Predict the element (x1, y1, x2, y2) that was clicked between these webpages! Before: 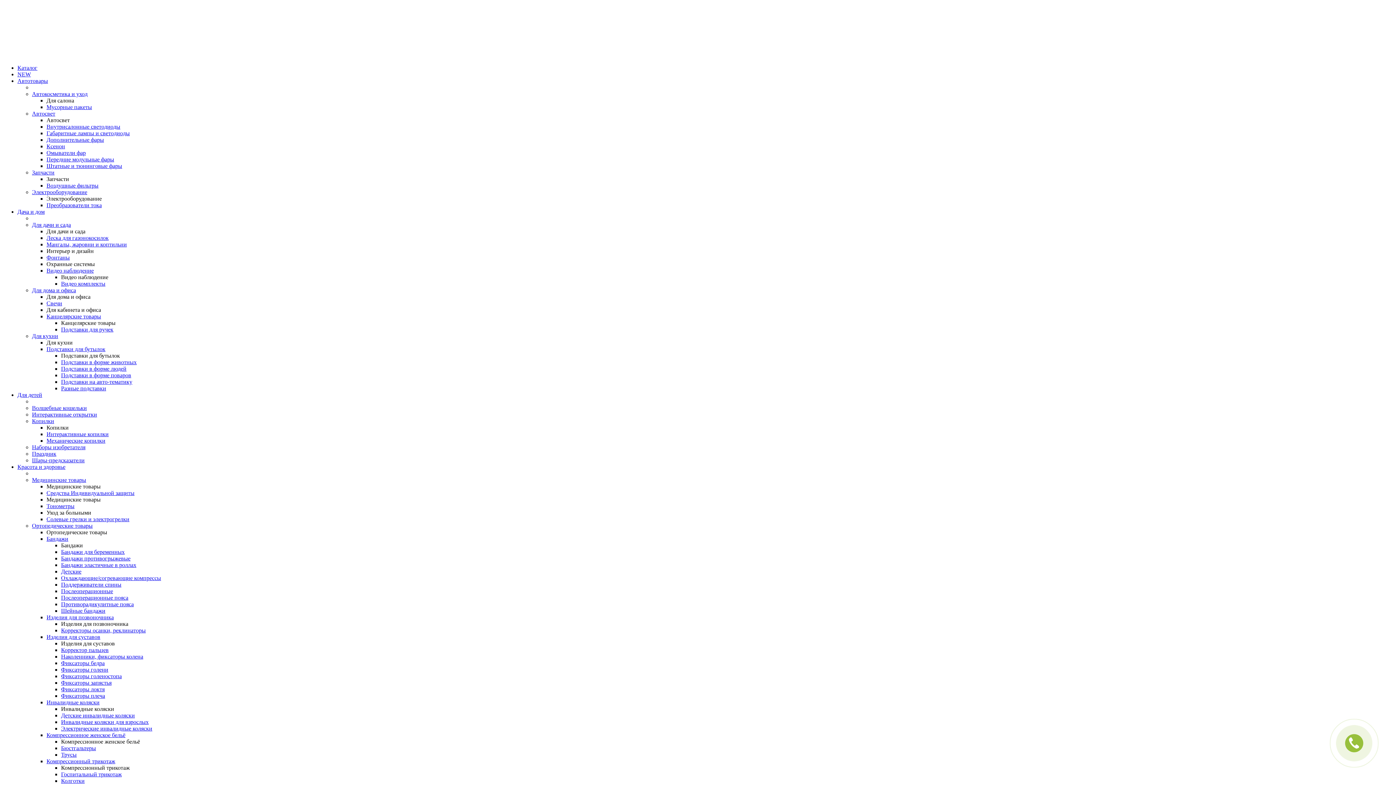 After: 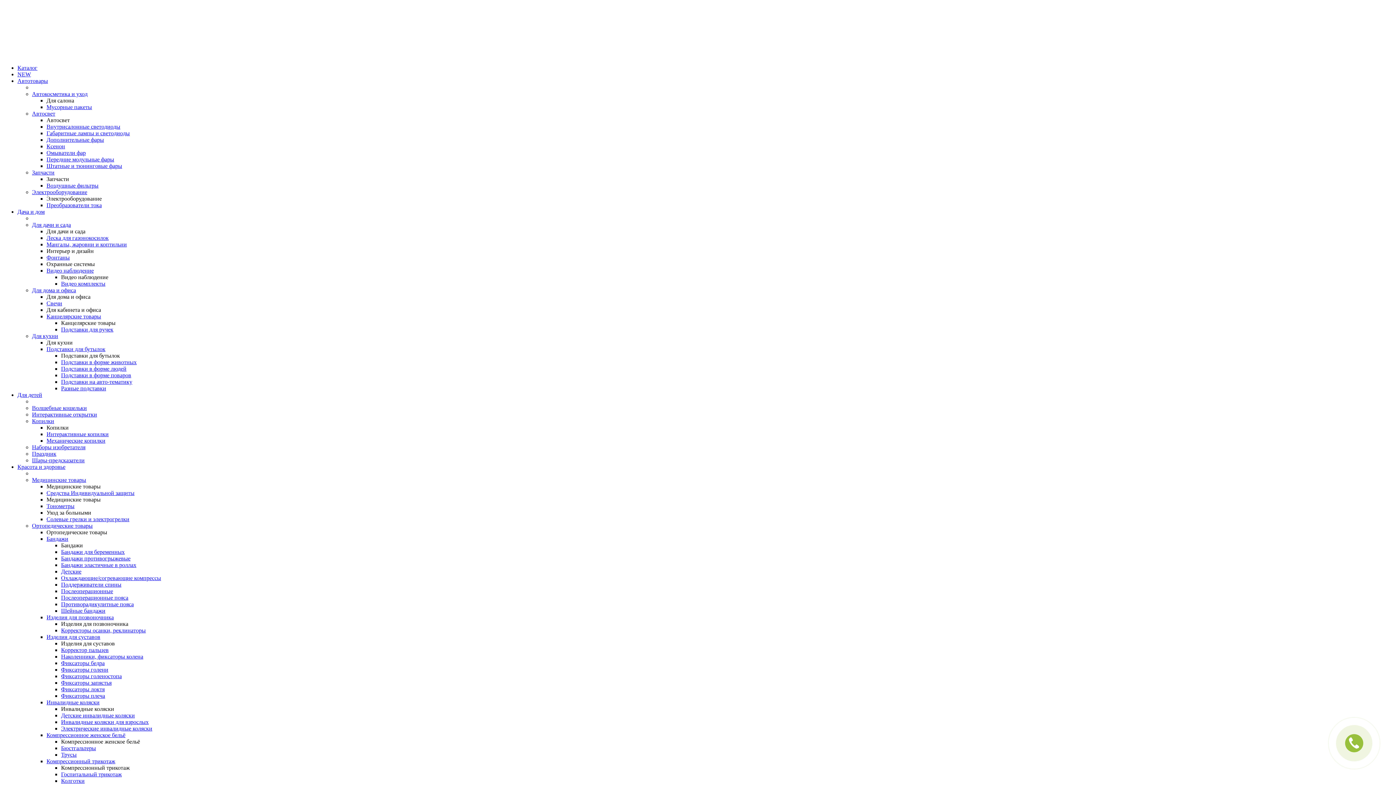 Action: label: Фиксаторы плеча bbox: (61, 693, 105, 699)